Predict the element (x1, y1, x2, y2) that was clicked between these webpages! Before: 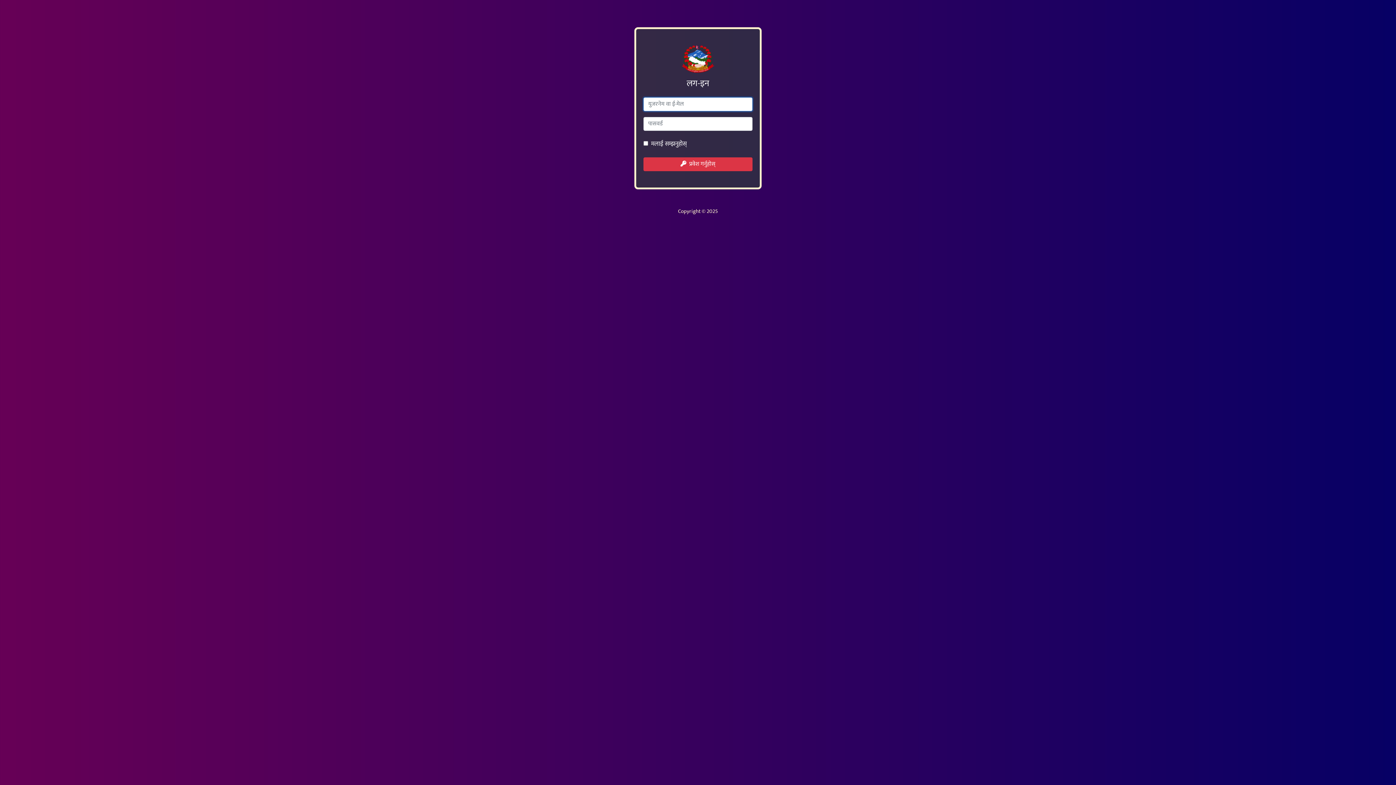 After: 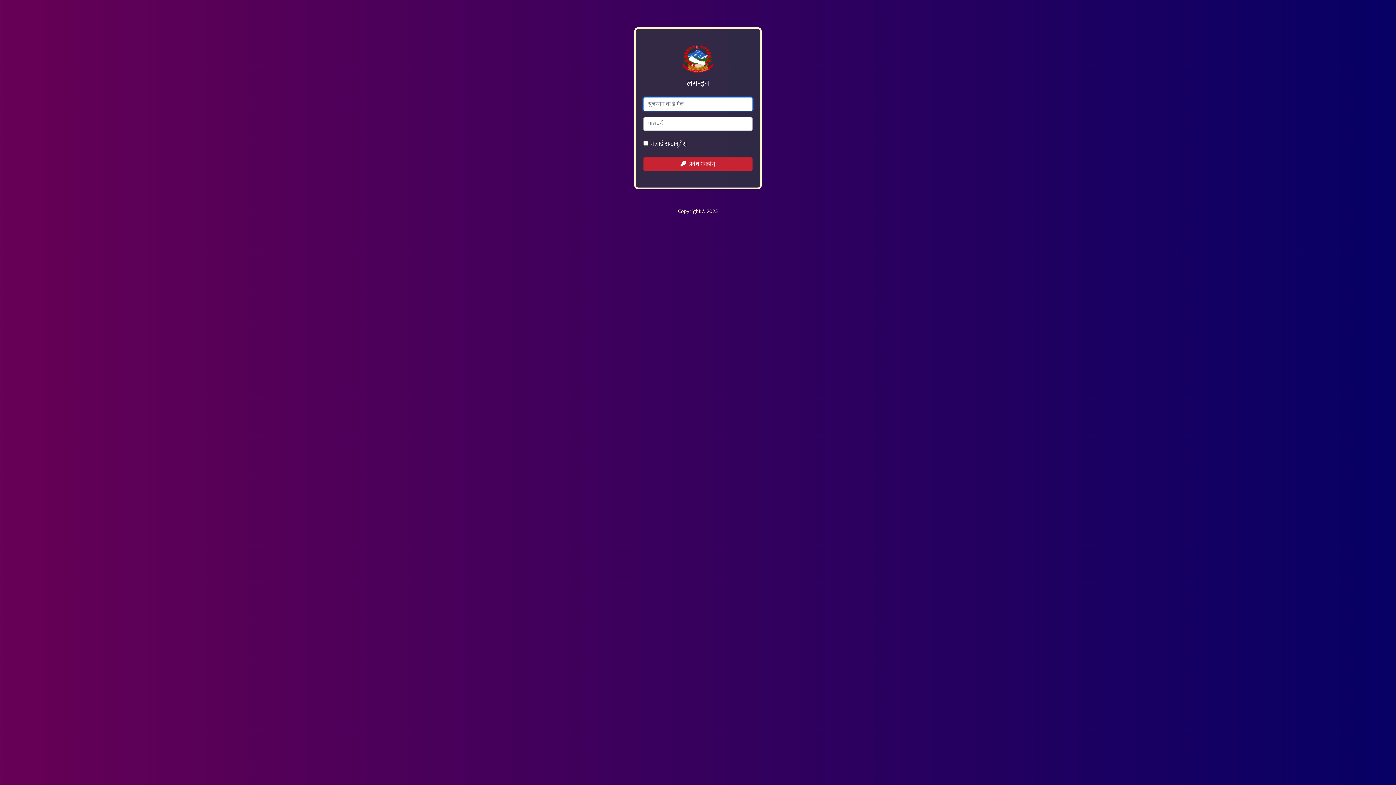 Action: bbox: (643, 157, 752, 171) label:   प्रवेश गर्नुहोस्